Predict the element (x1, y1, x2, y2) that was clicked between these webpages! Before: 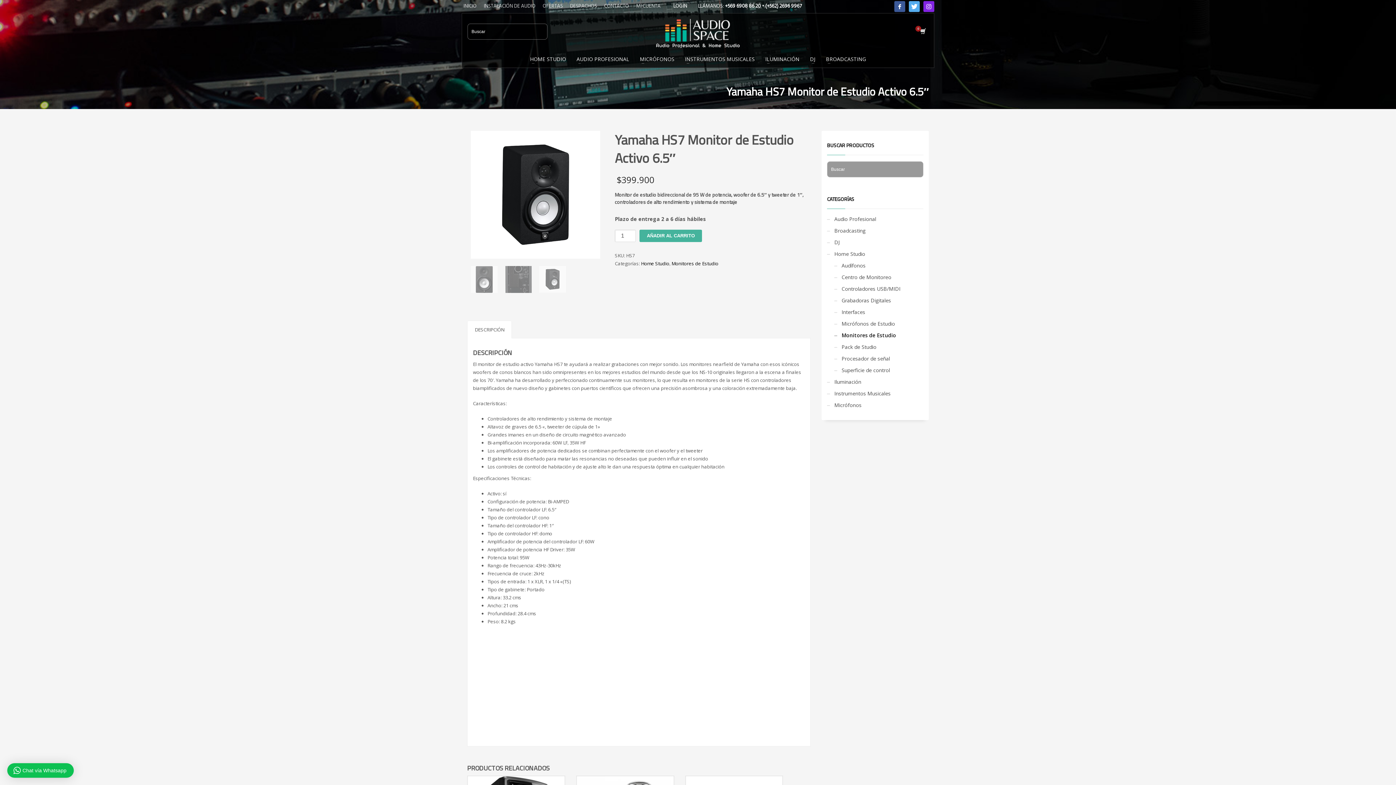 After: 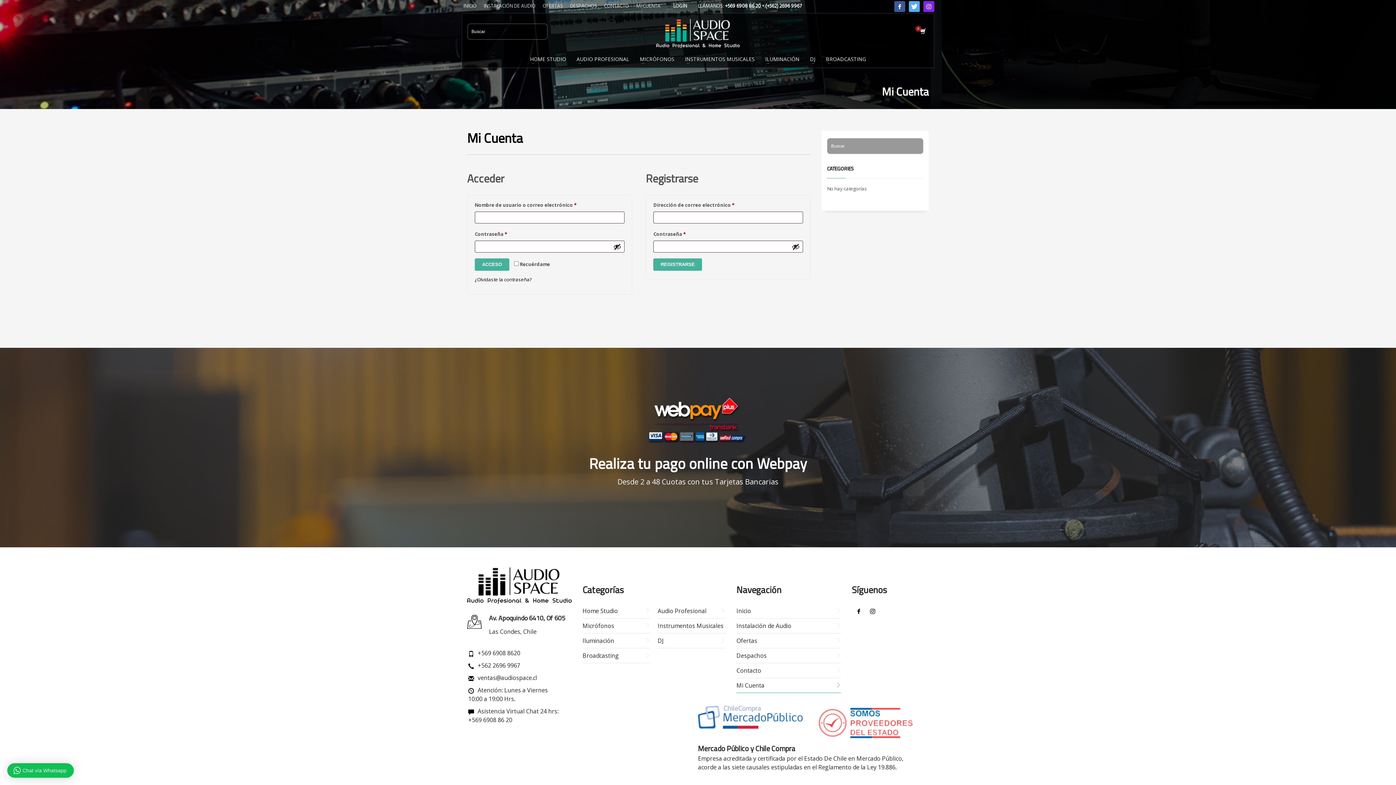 Action: label: MI CUENTA bbox: (636, 2, 660, 10)